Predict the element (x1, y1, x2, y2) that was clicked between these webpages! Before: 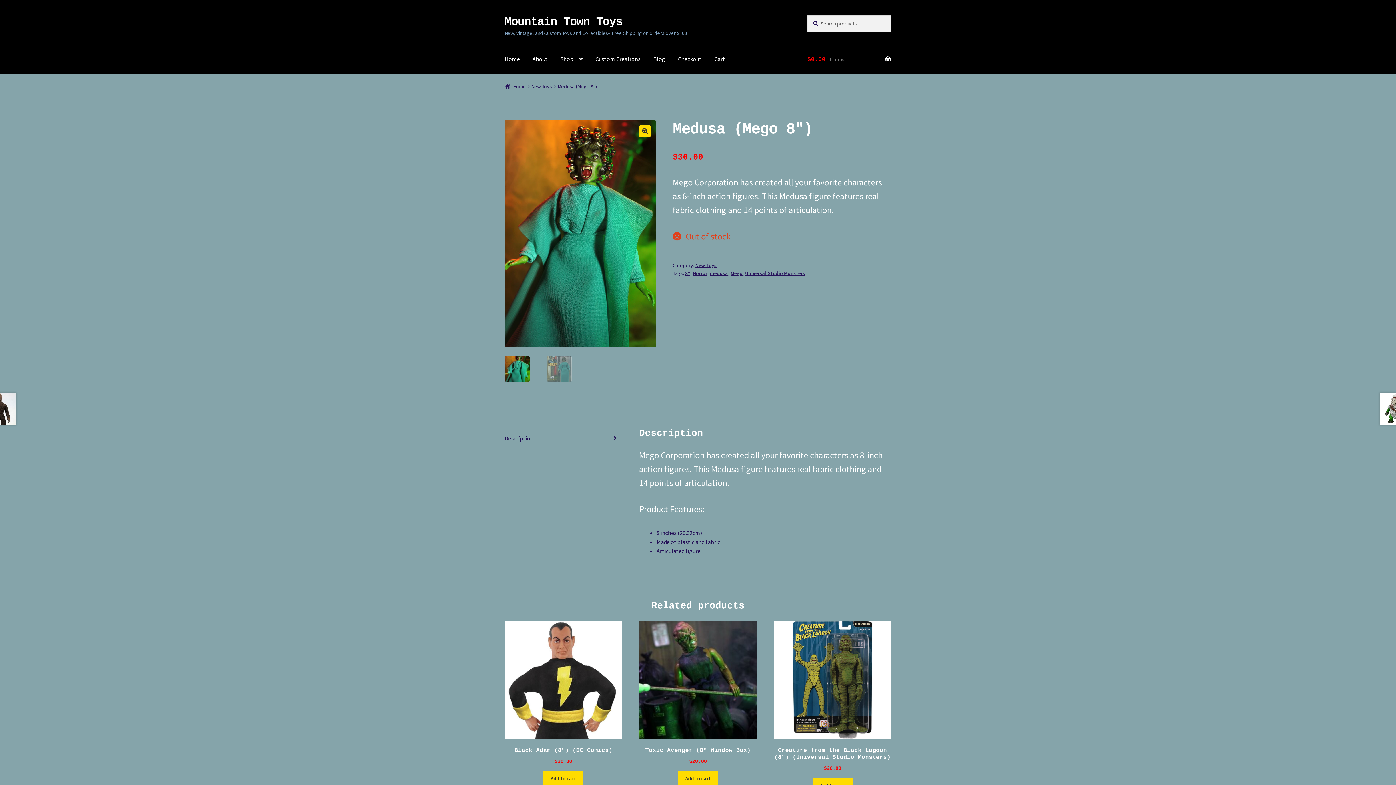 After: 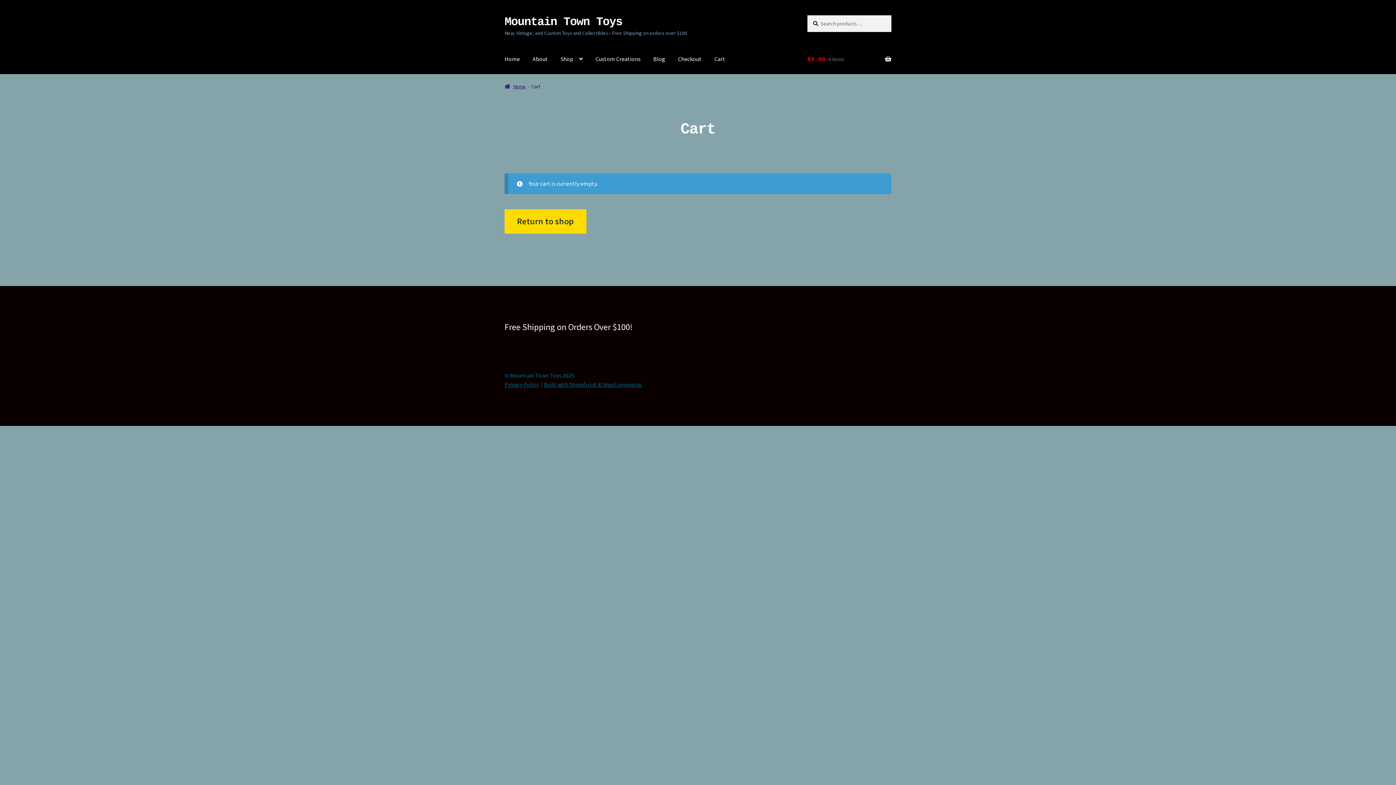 Action: bbox: (672, 45, 707, 73) label: Checkout